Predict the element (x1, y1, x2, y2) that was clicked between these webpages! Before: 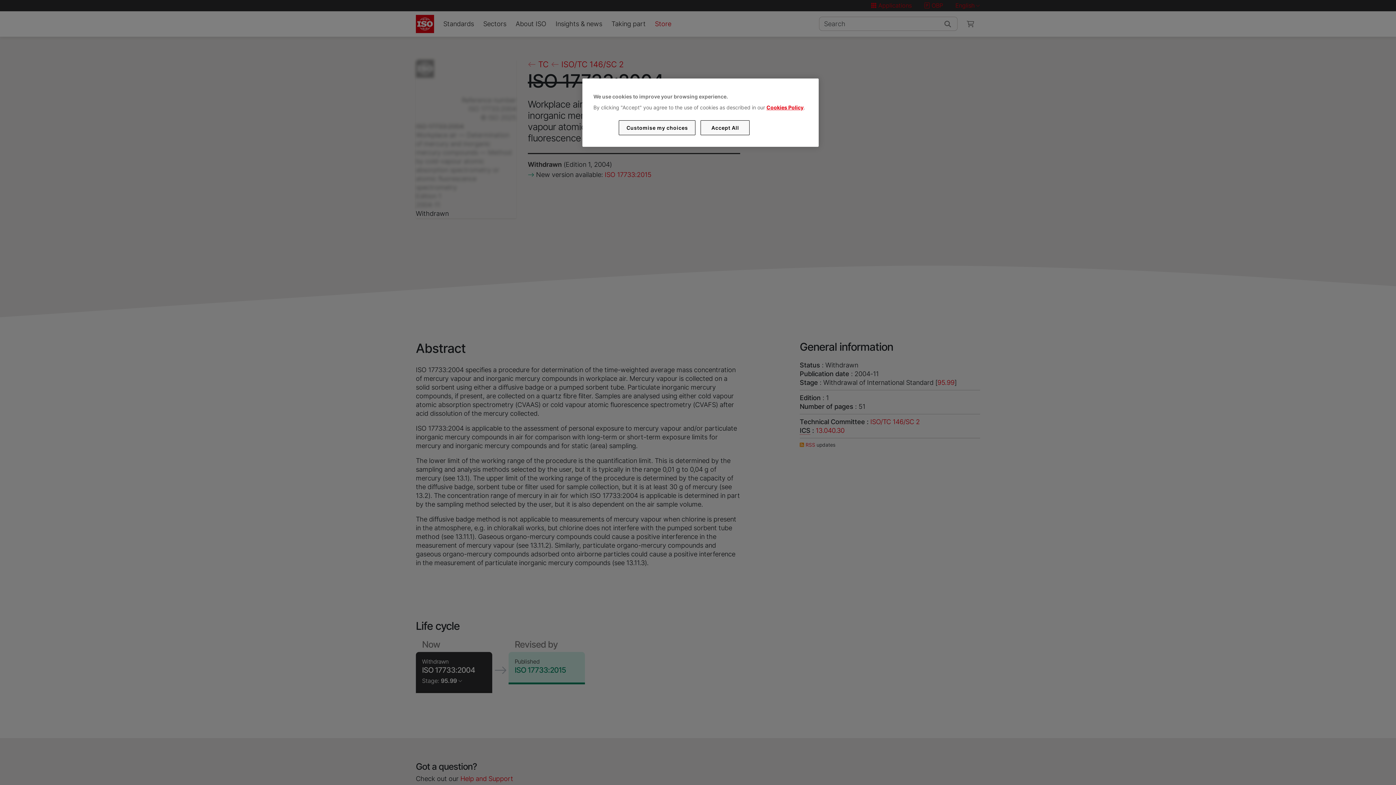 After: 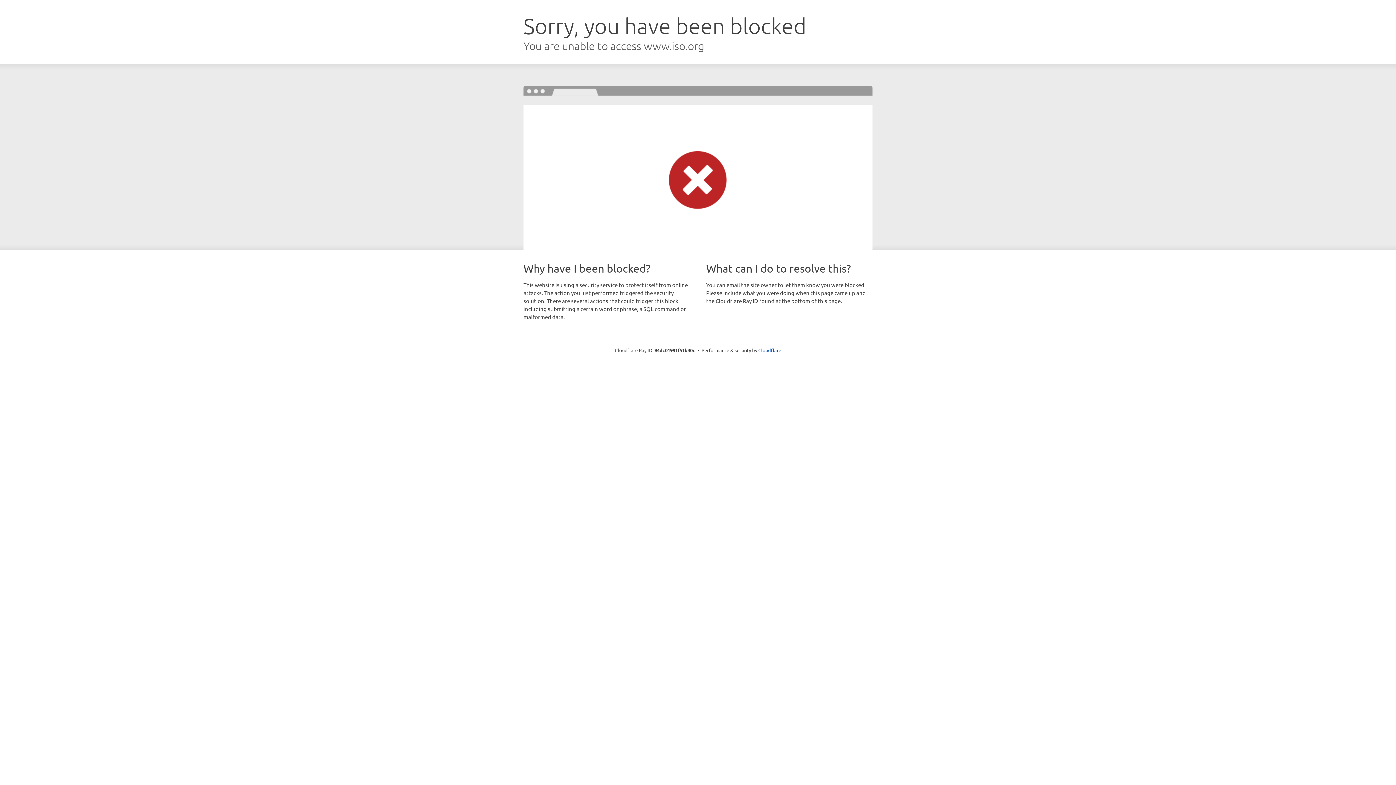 Action: bbox: (766, 104, 803, 110) label: Cookies Policy